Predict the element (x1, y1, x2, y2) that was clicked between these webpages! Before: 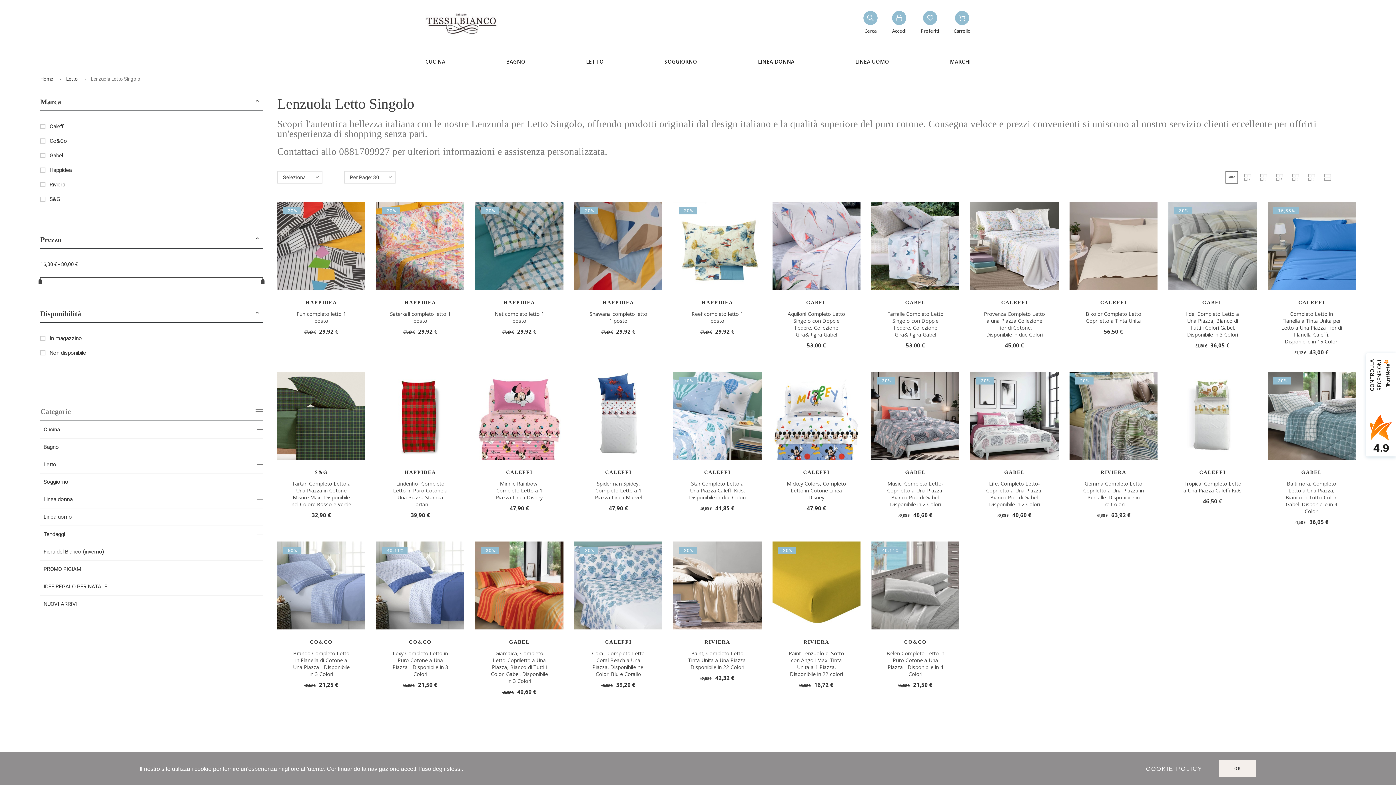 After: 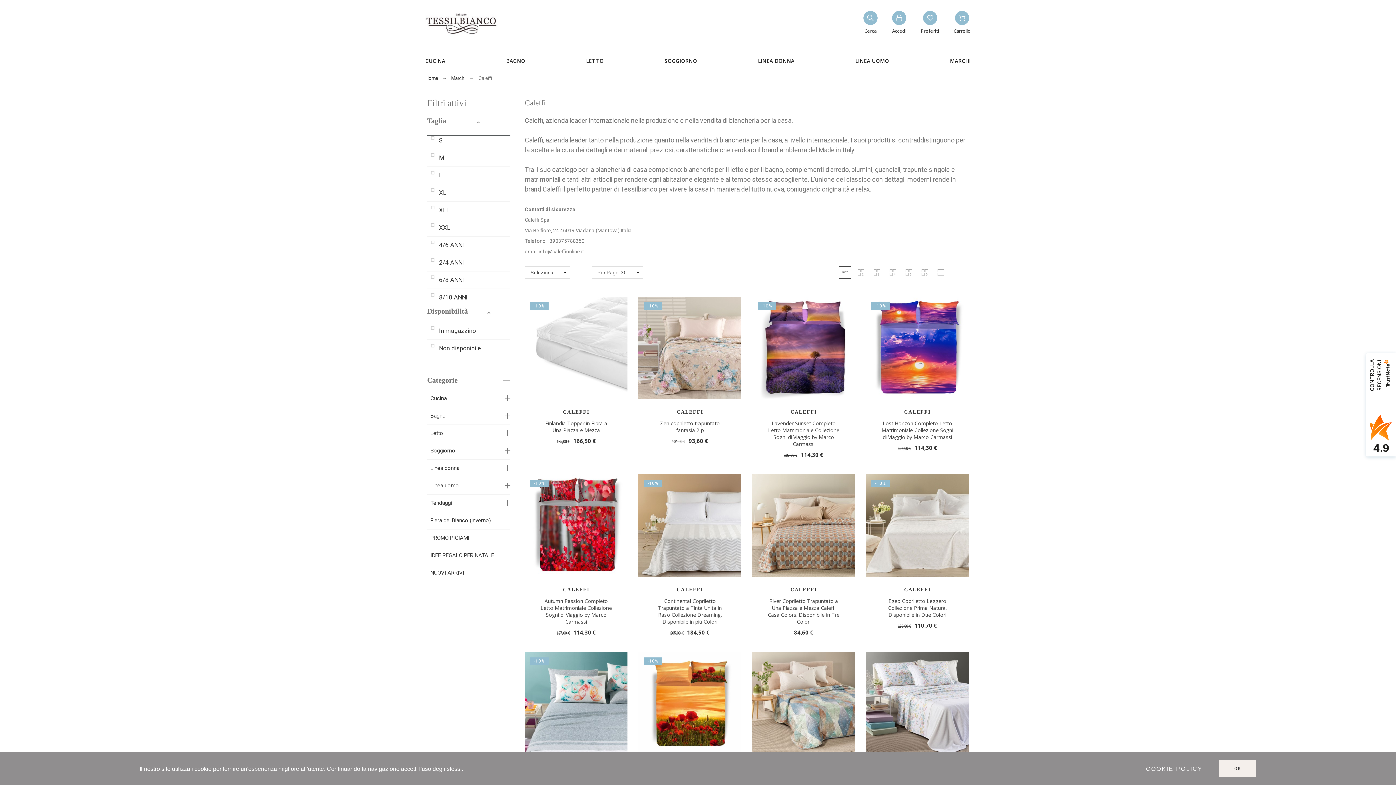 Action: bbox: (1001, 299, 1027, 305) label: CALEFFI